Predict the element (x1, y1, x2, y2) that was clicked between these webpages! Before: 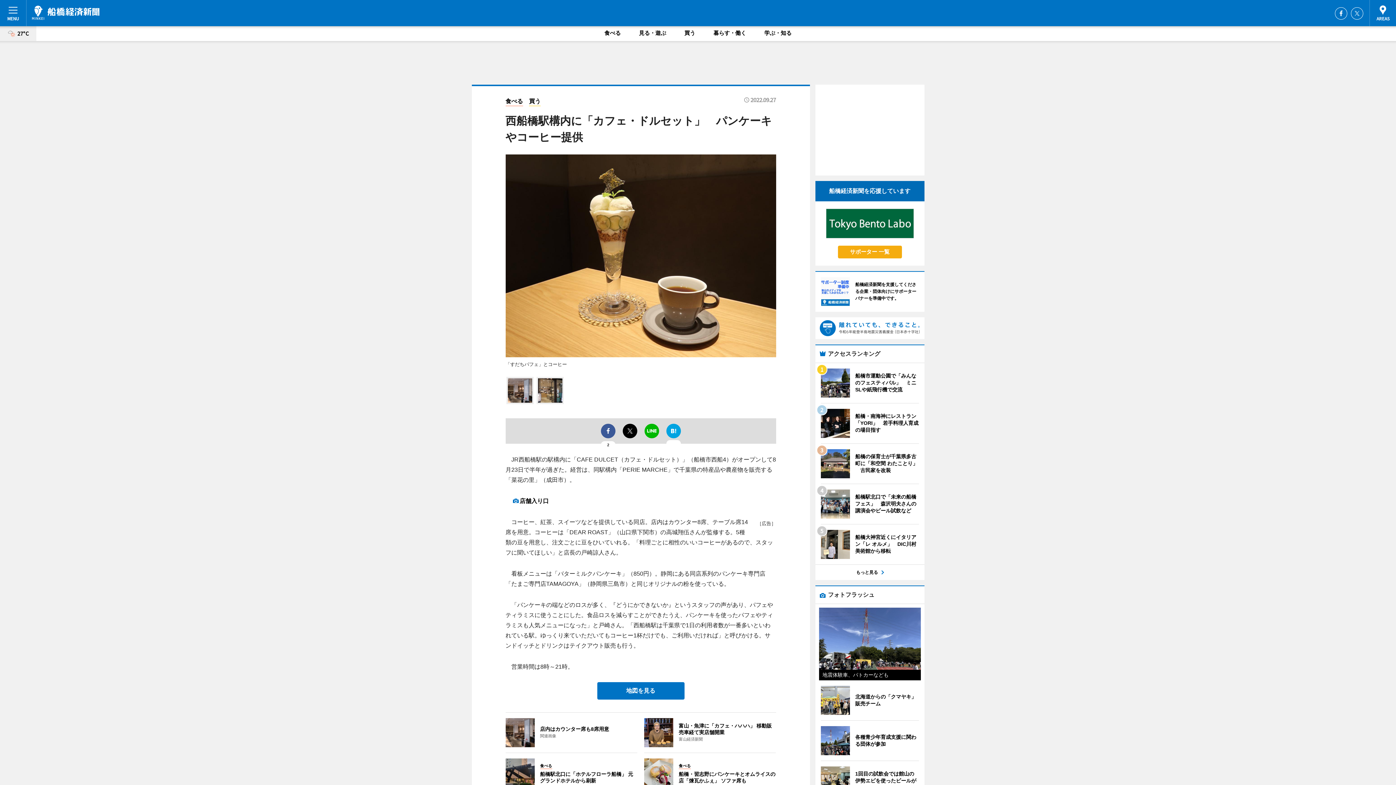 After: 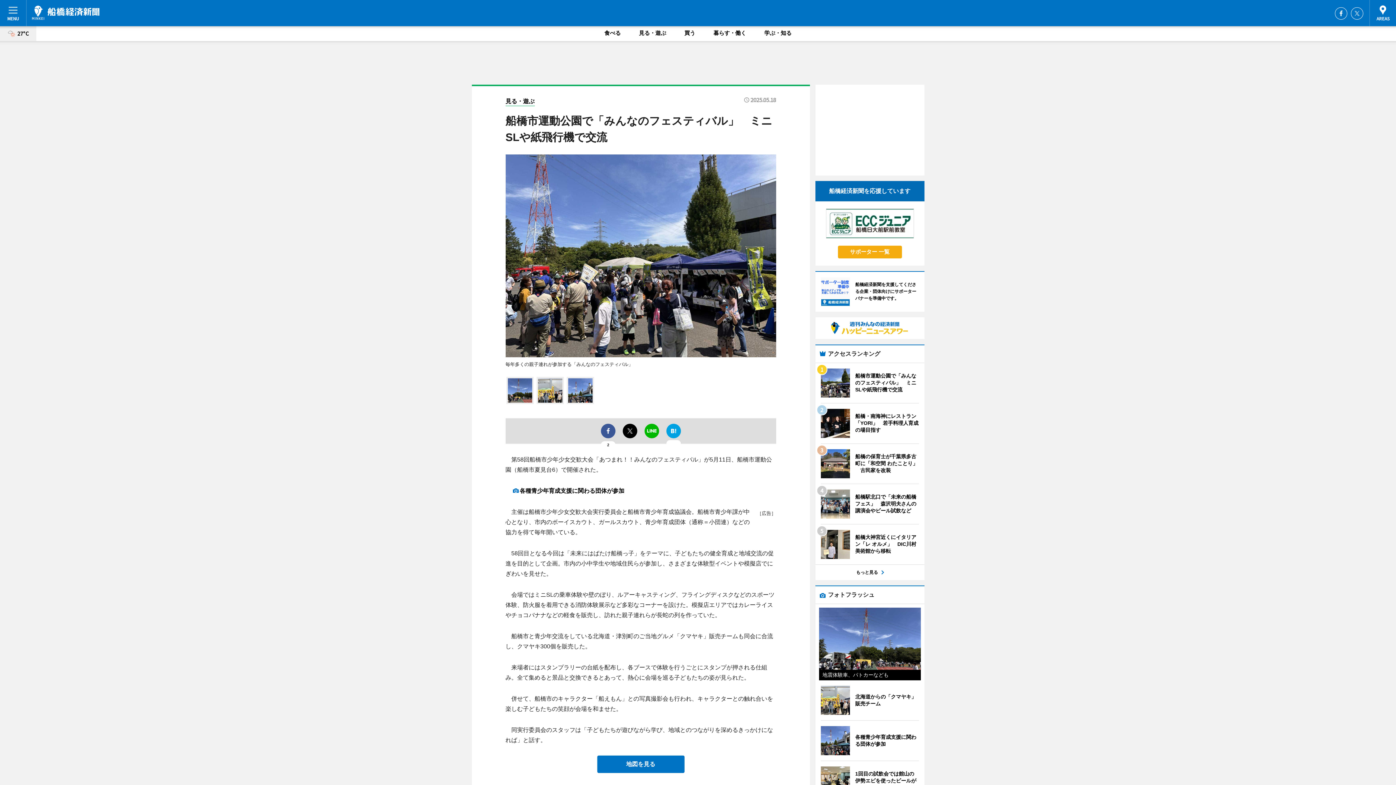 Action: label: 	
船橋市運動公園で「みんなのフェスティバル」　ミニSLや紙飛行機で交流 bbox: (820, 368, 919, 397)